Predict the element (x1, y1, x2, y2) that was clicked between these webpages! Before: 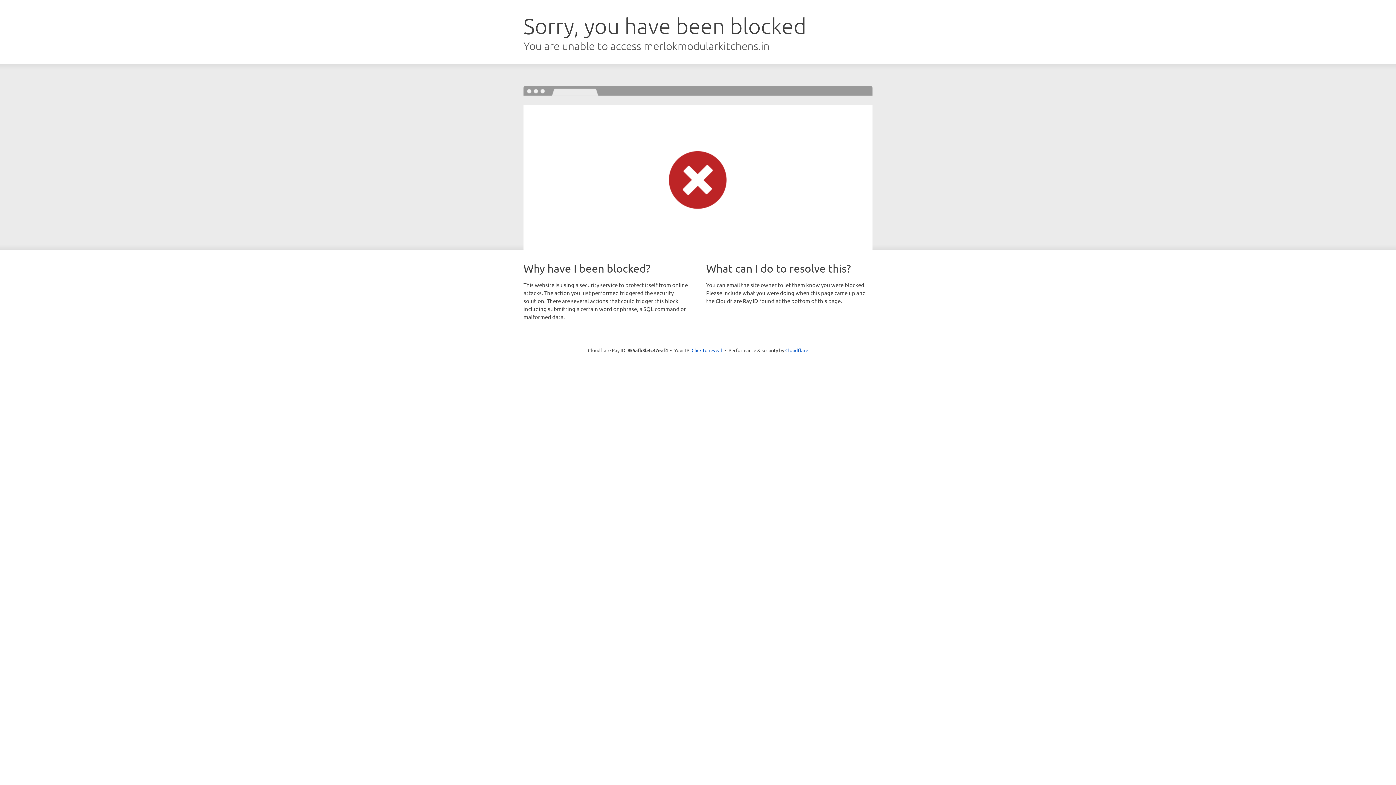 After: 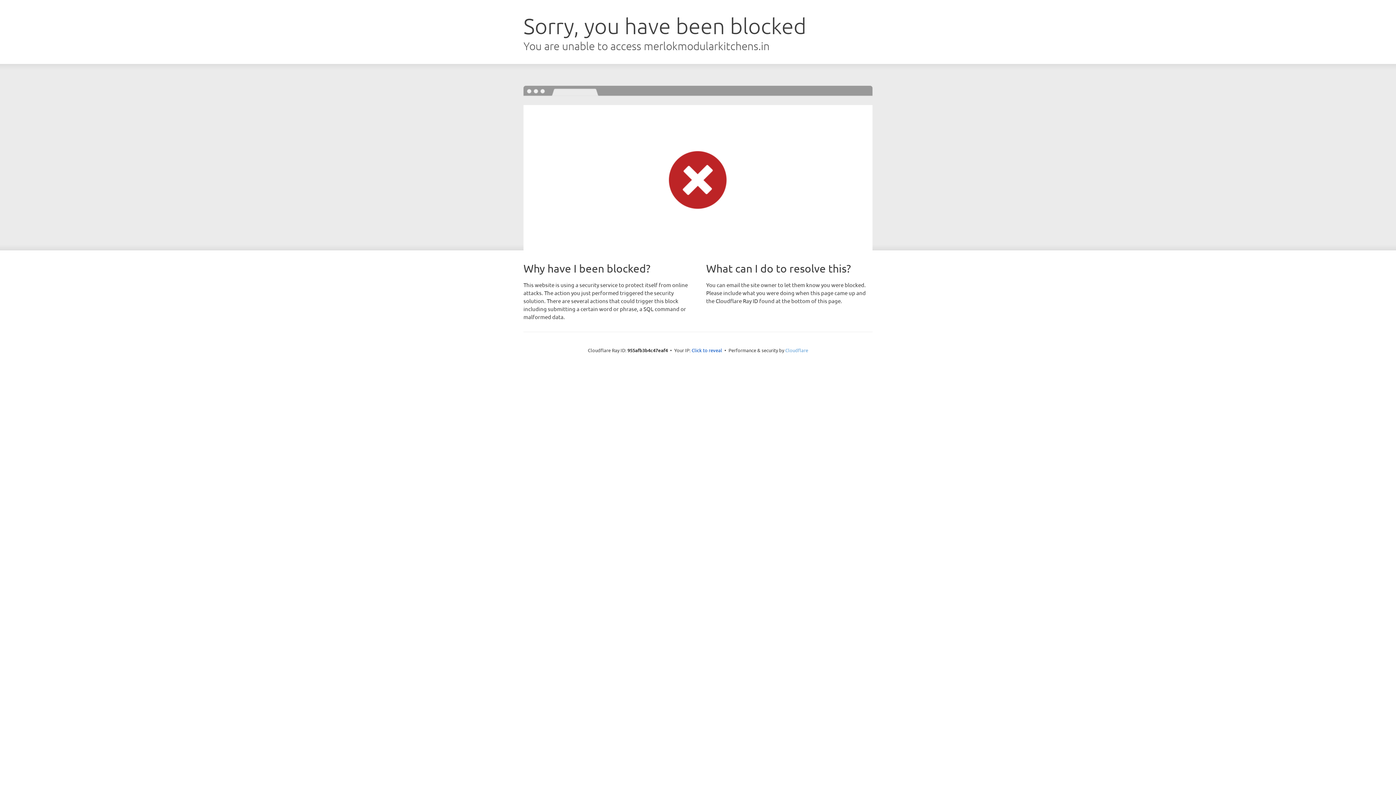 Action: label: Cloudflare bbox: (785, 347, 808, 353)